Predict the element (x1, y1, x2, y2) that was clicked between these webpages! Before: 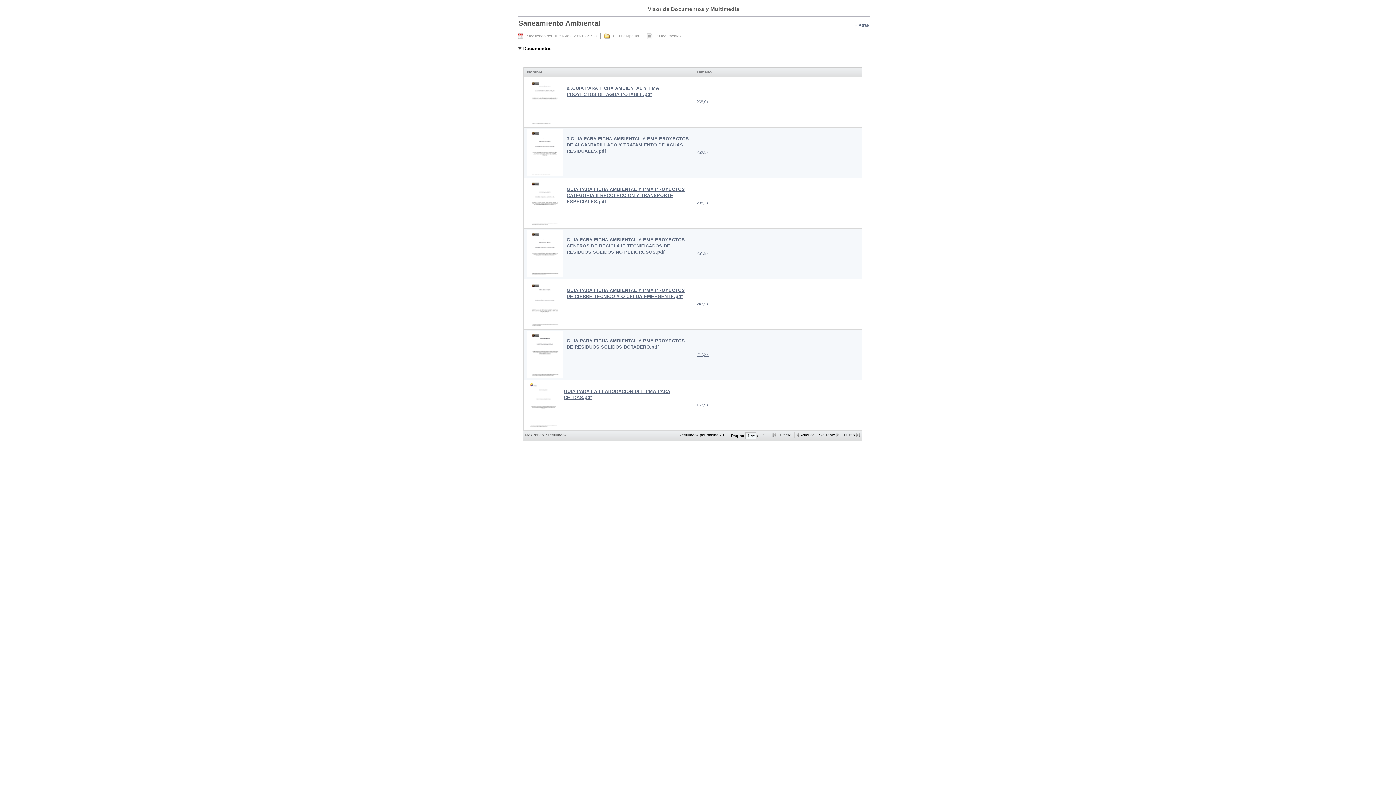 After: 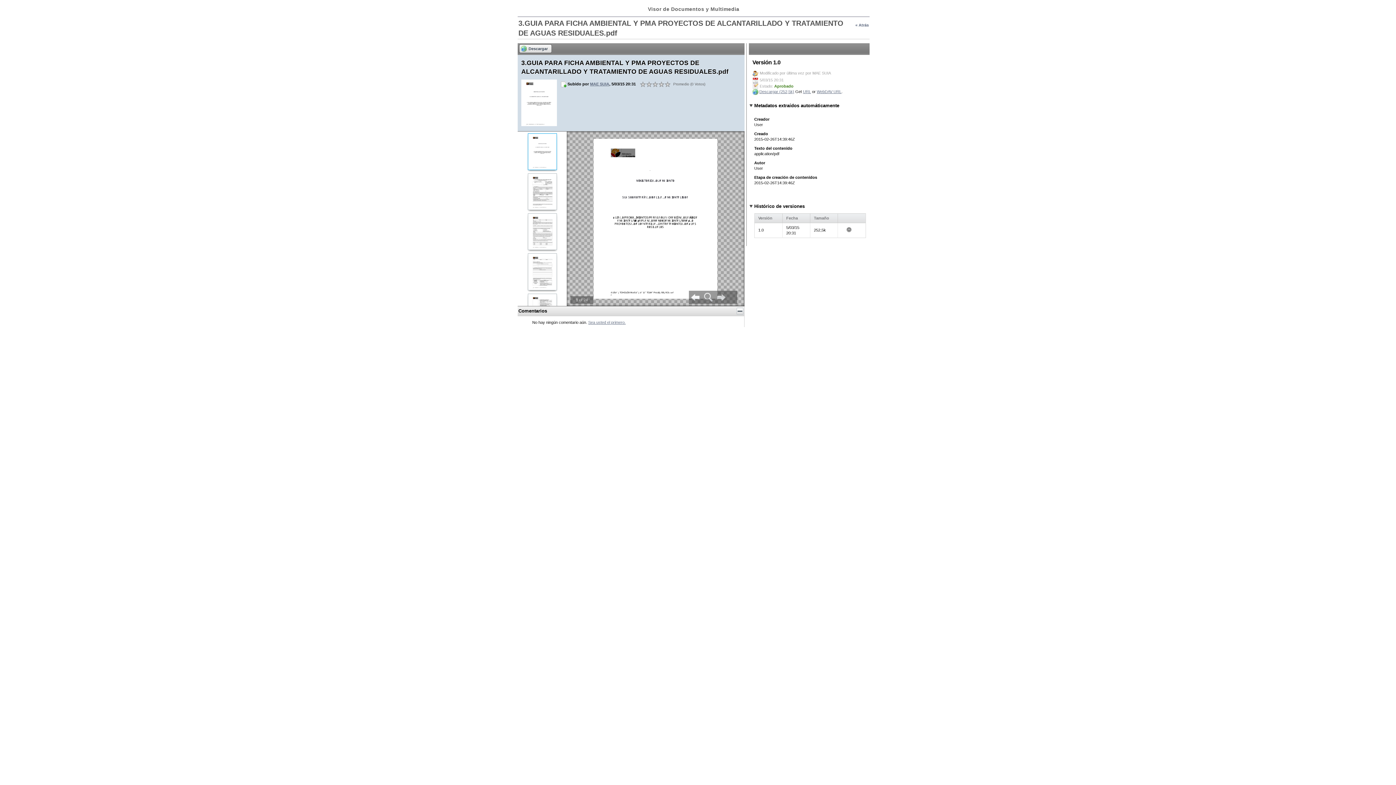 Action: label: 252,5k bbox: (696, 150, 708, 154)